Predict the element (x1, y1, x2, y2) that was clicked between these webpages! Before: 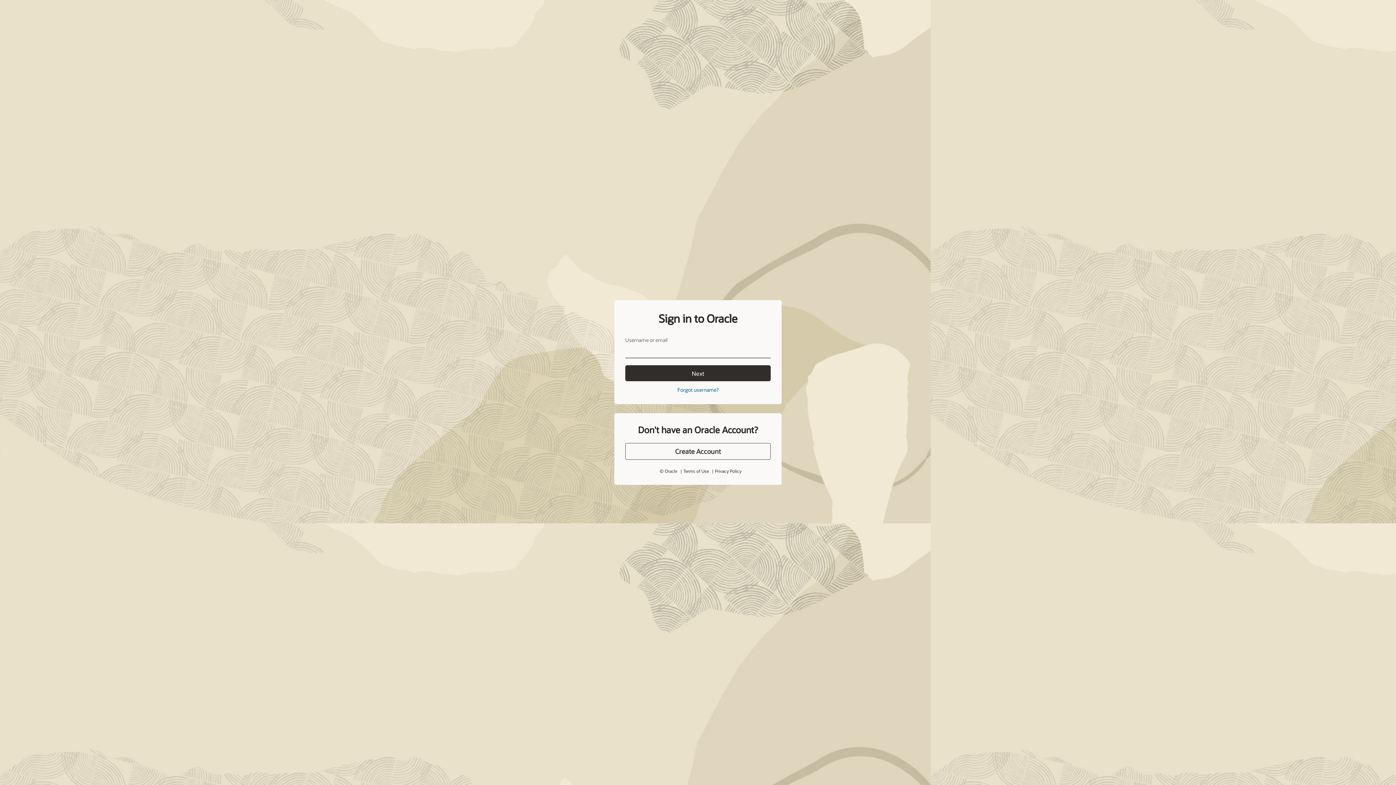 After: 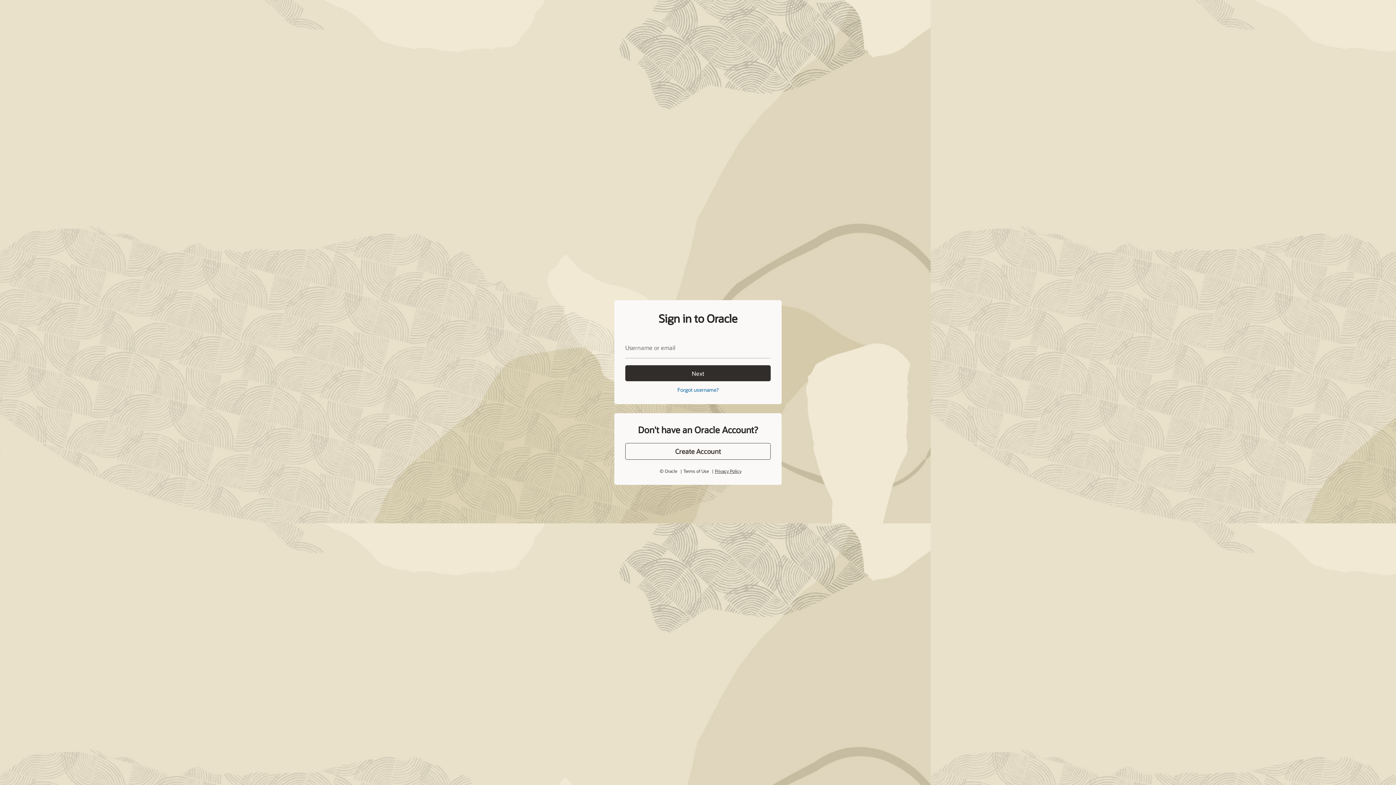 Action: bbox: (715, 468, 741, 474) label: Privacy Policy